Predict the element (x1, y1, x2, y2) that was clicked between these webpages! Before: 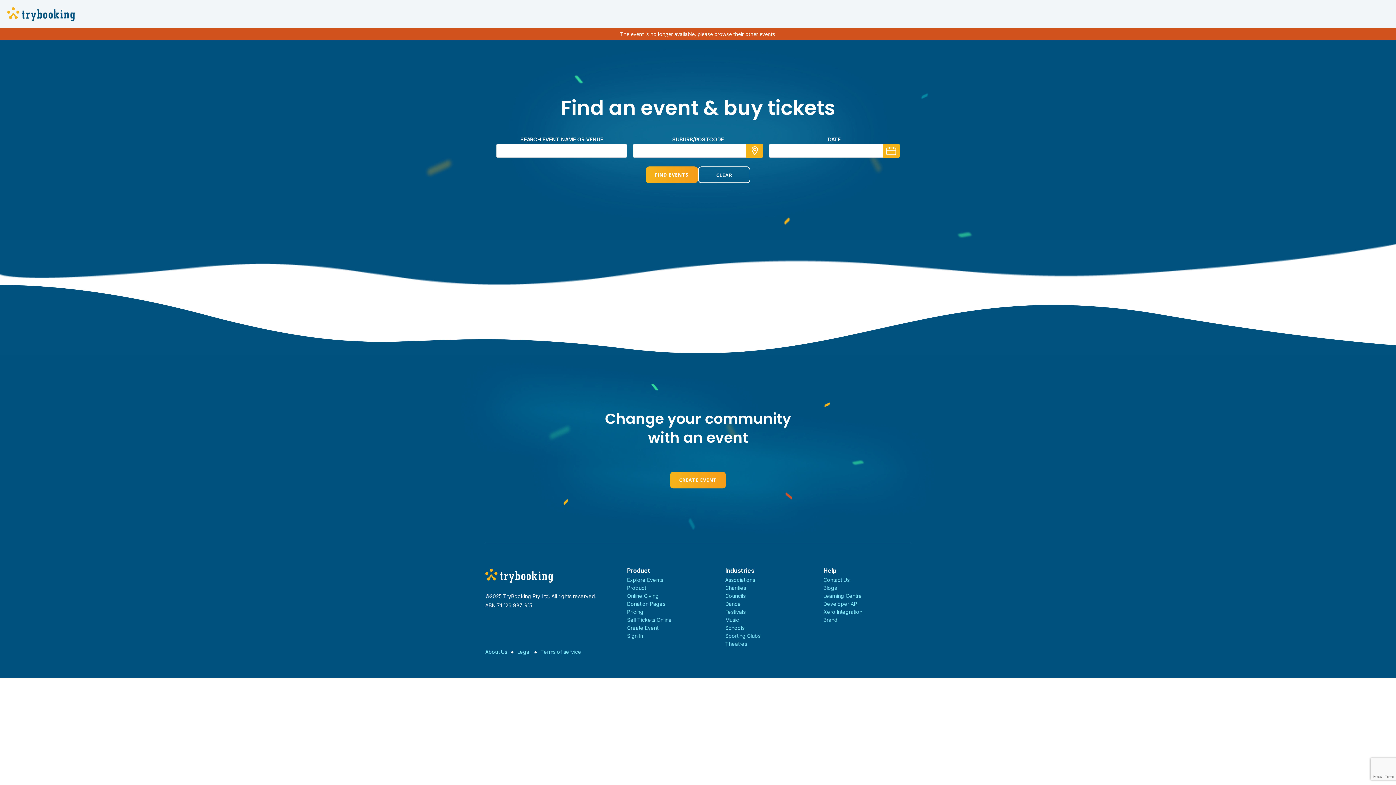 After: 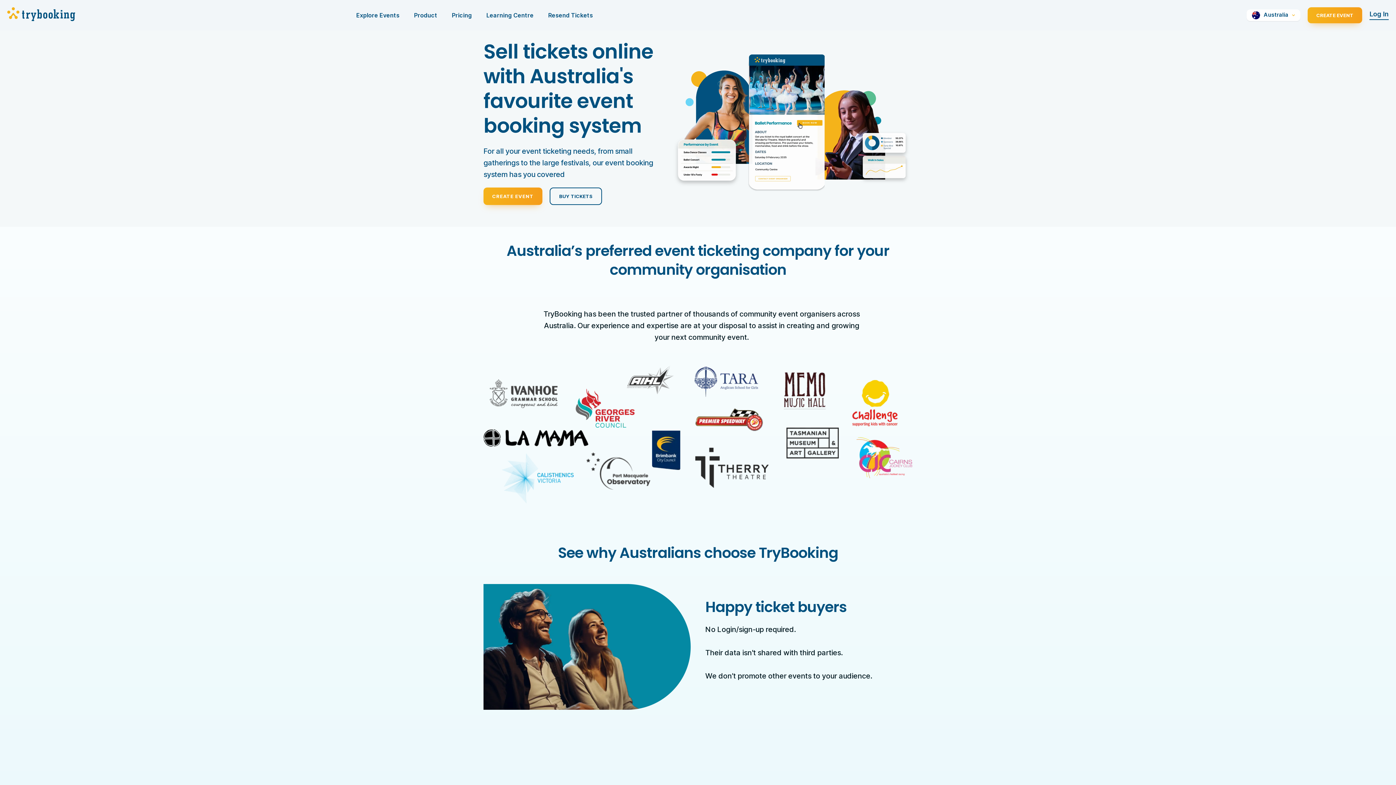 Action: bbox: (7, 10, 75, 17)